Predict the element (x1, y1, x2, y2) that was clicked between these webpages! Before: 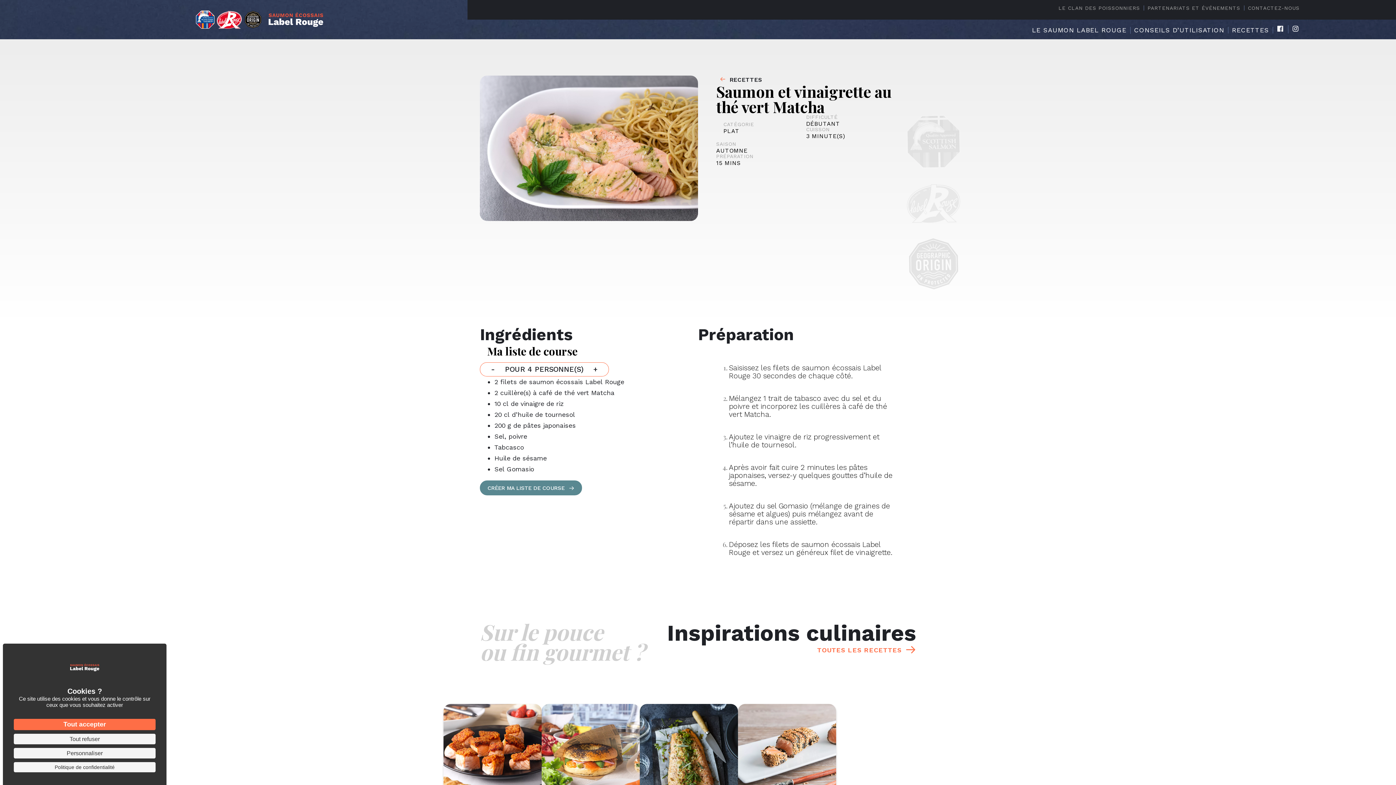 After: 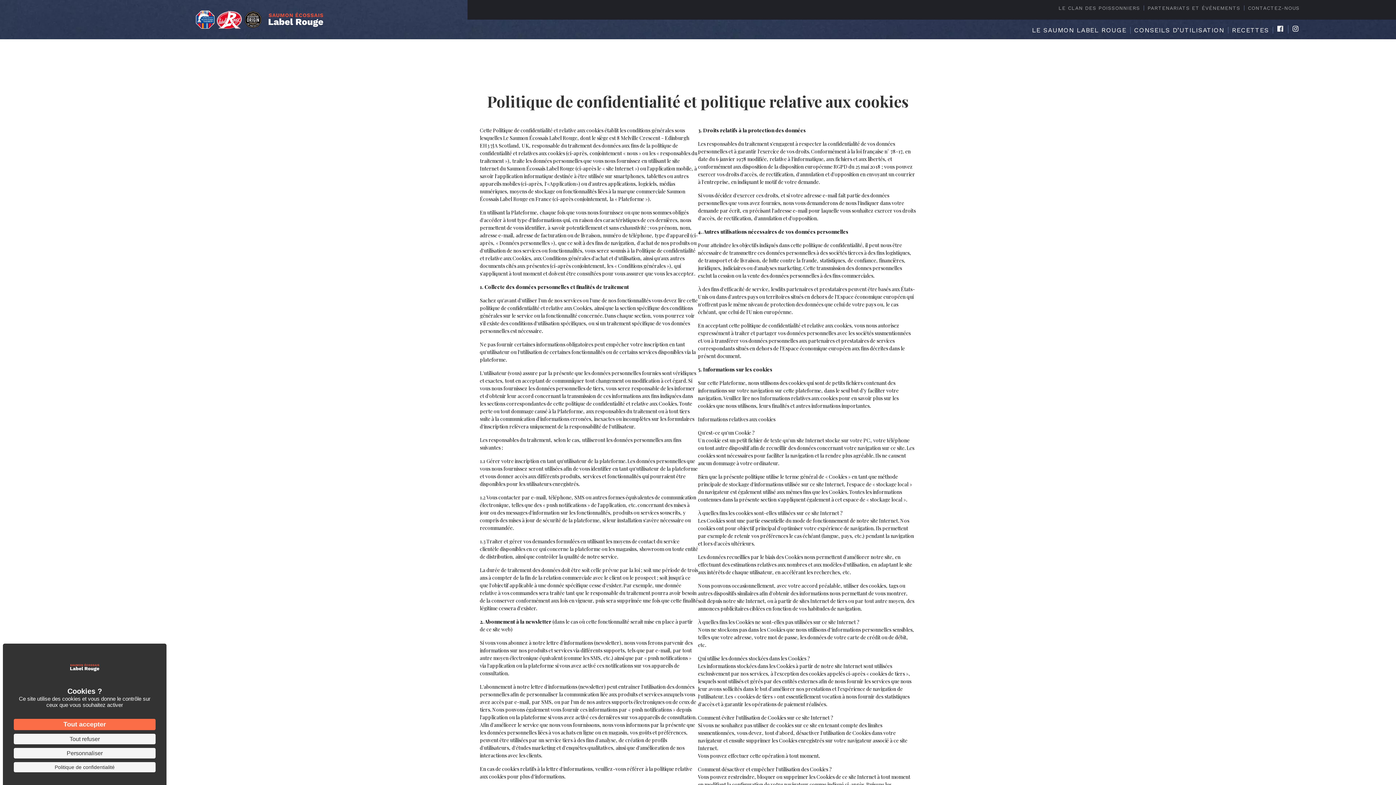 Action: label: Politique de confidentialité bbox: (13, 762, 155, 772)